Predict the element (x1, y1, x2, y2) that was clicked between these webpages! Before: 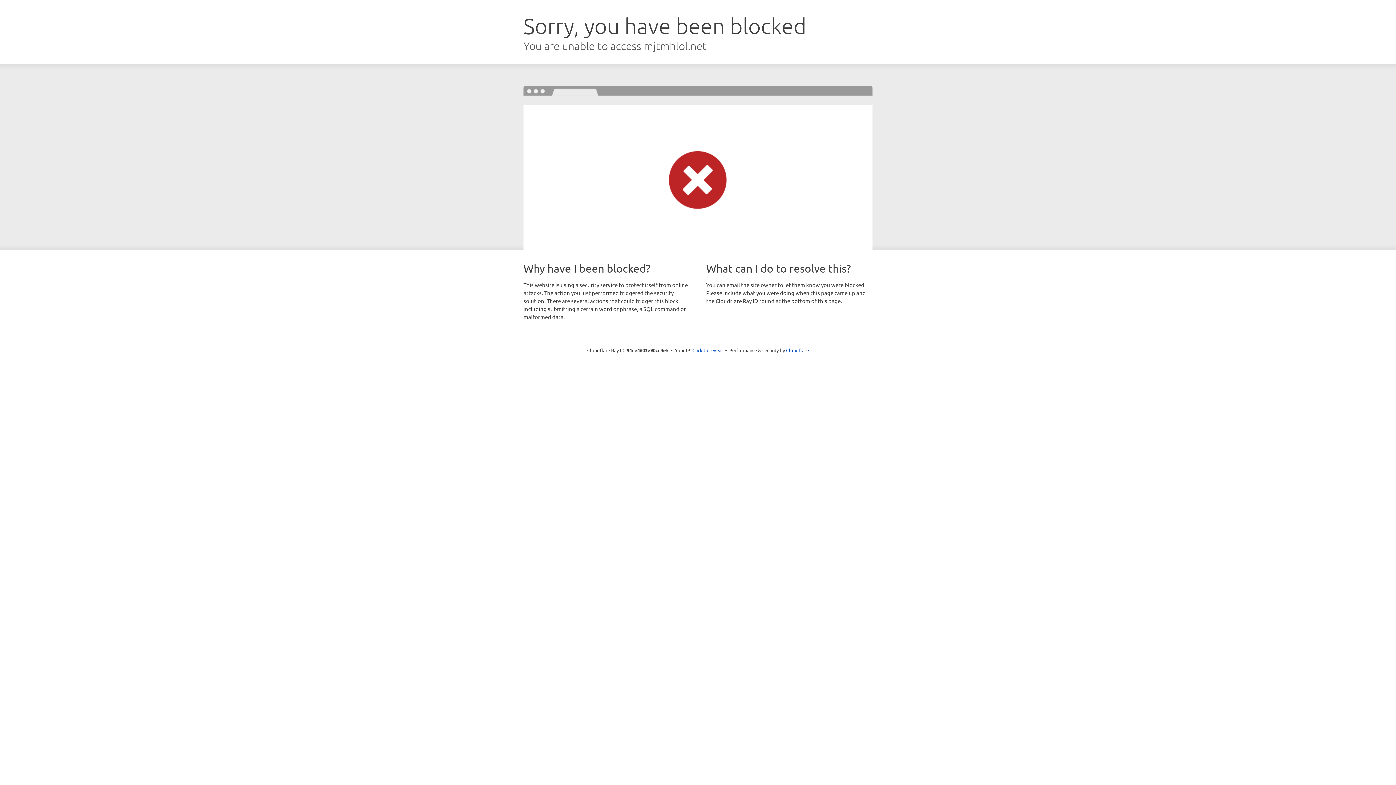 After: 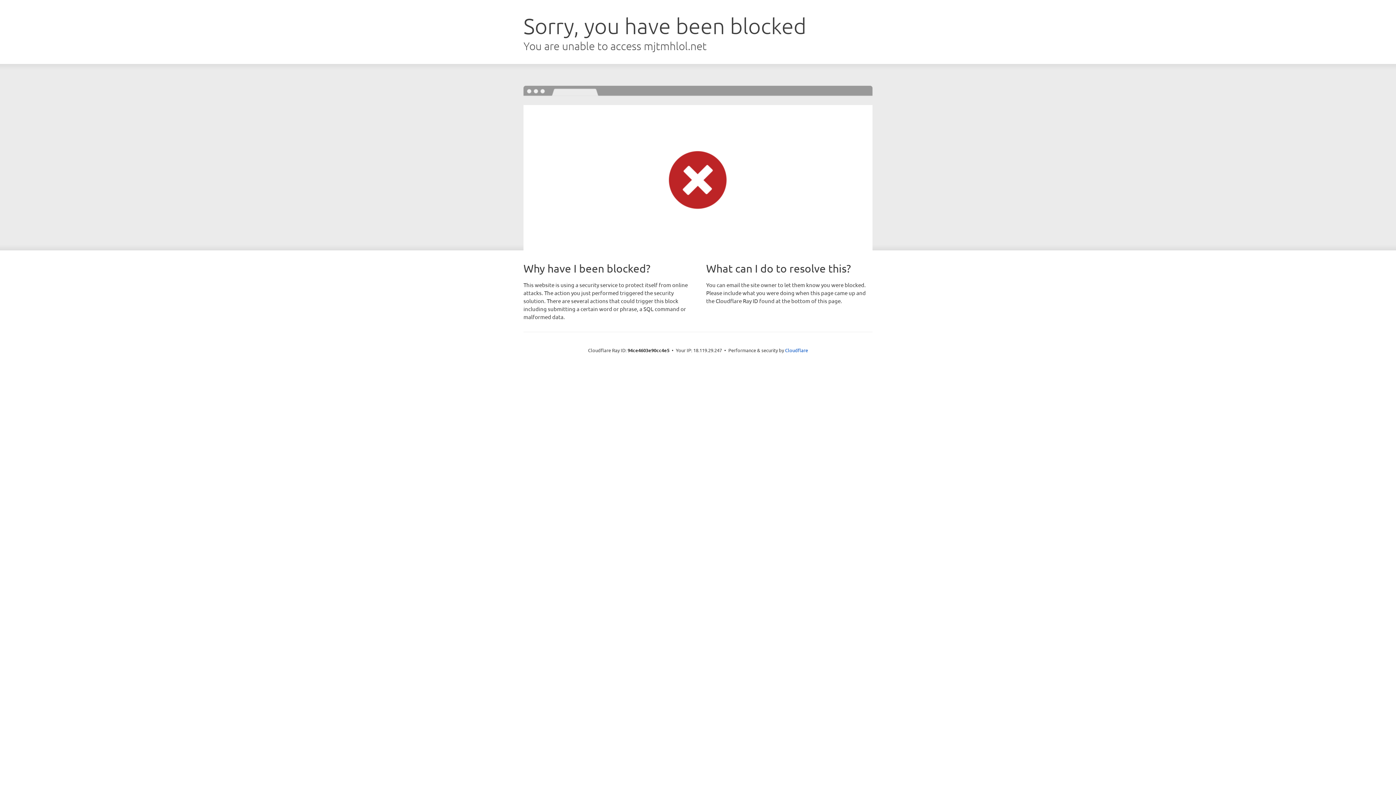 Action: label: Click to reveal bbox: (692, 346, 723, 353)